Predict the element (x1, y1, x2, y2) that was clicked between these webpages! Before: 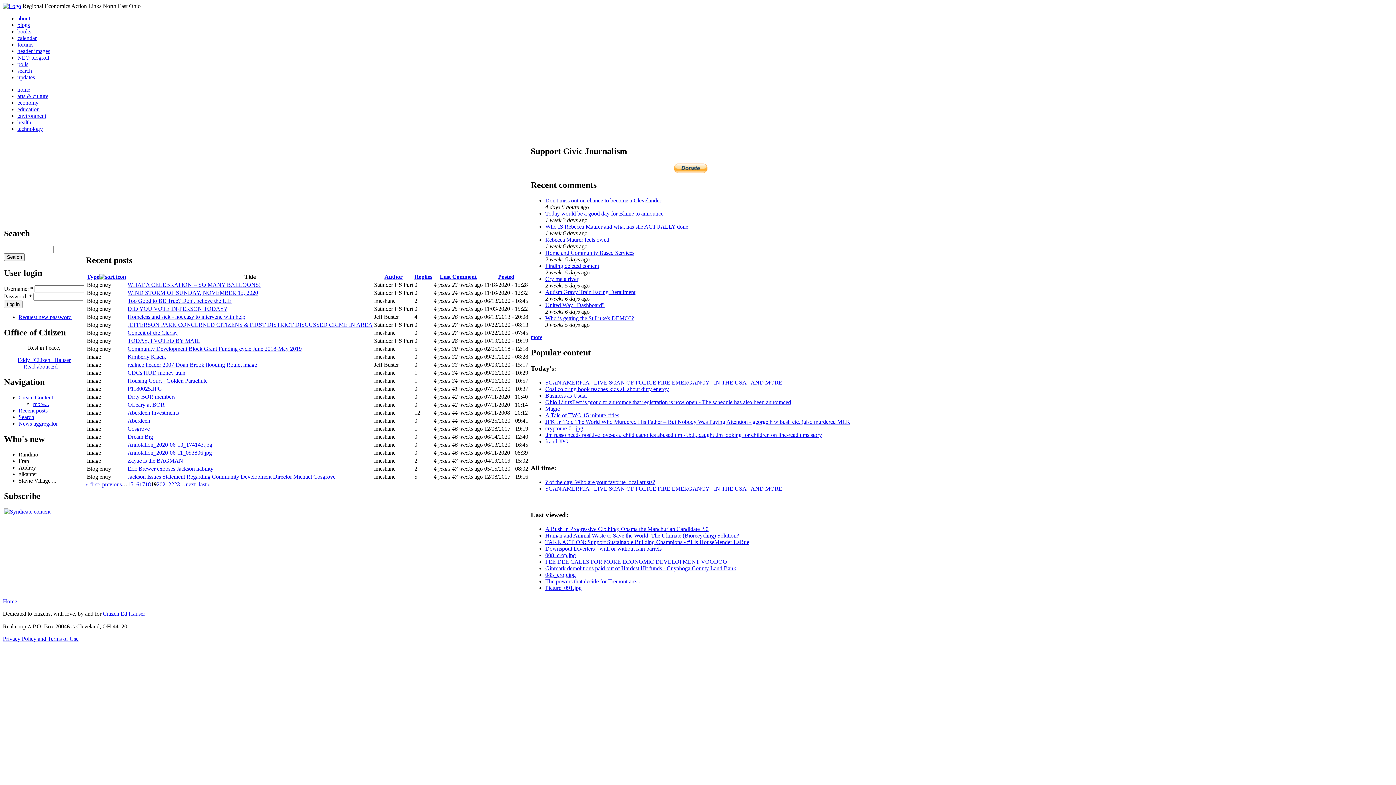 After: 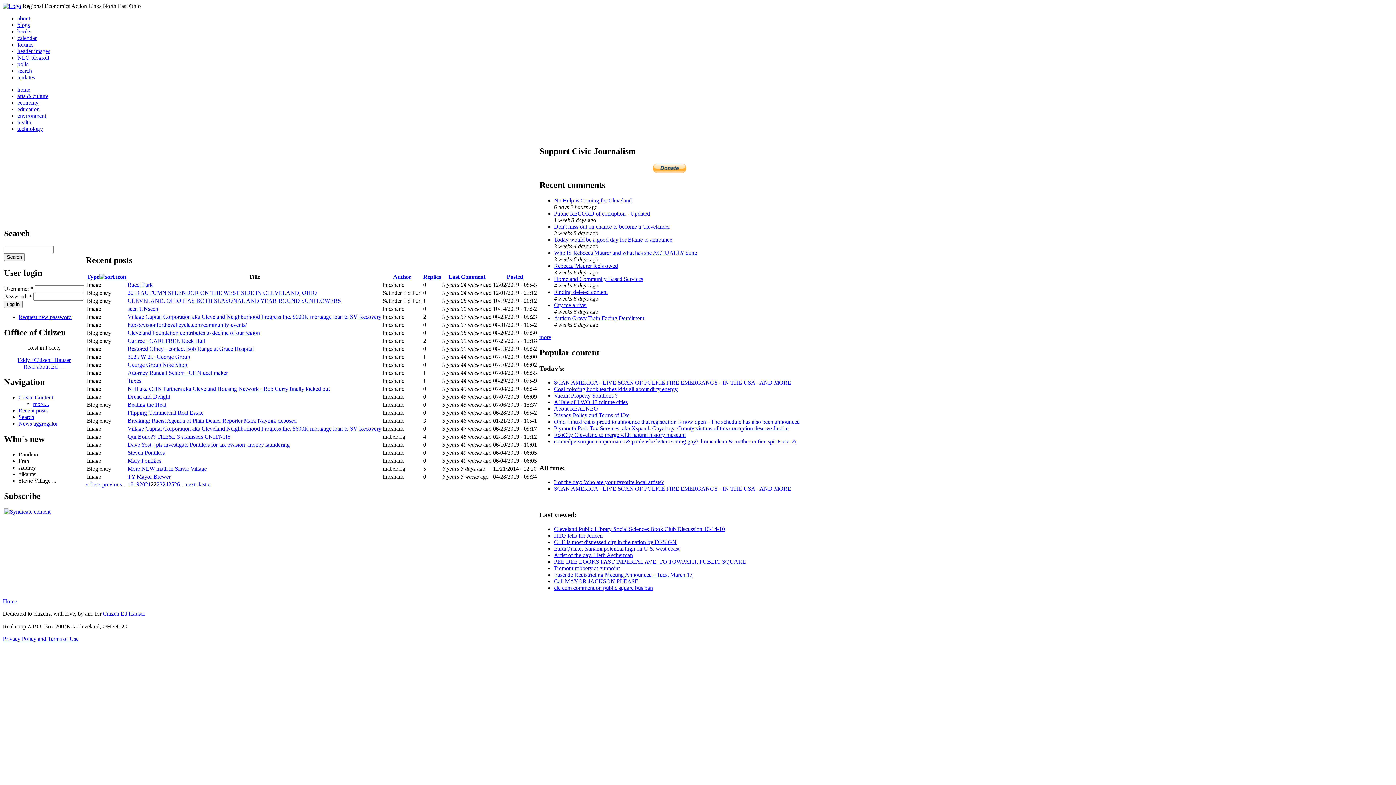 Action: bbox: (168, 481, 174, 487) label: 22